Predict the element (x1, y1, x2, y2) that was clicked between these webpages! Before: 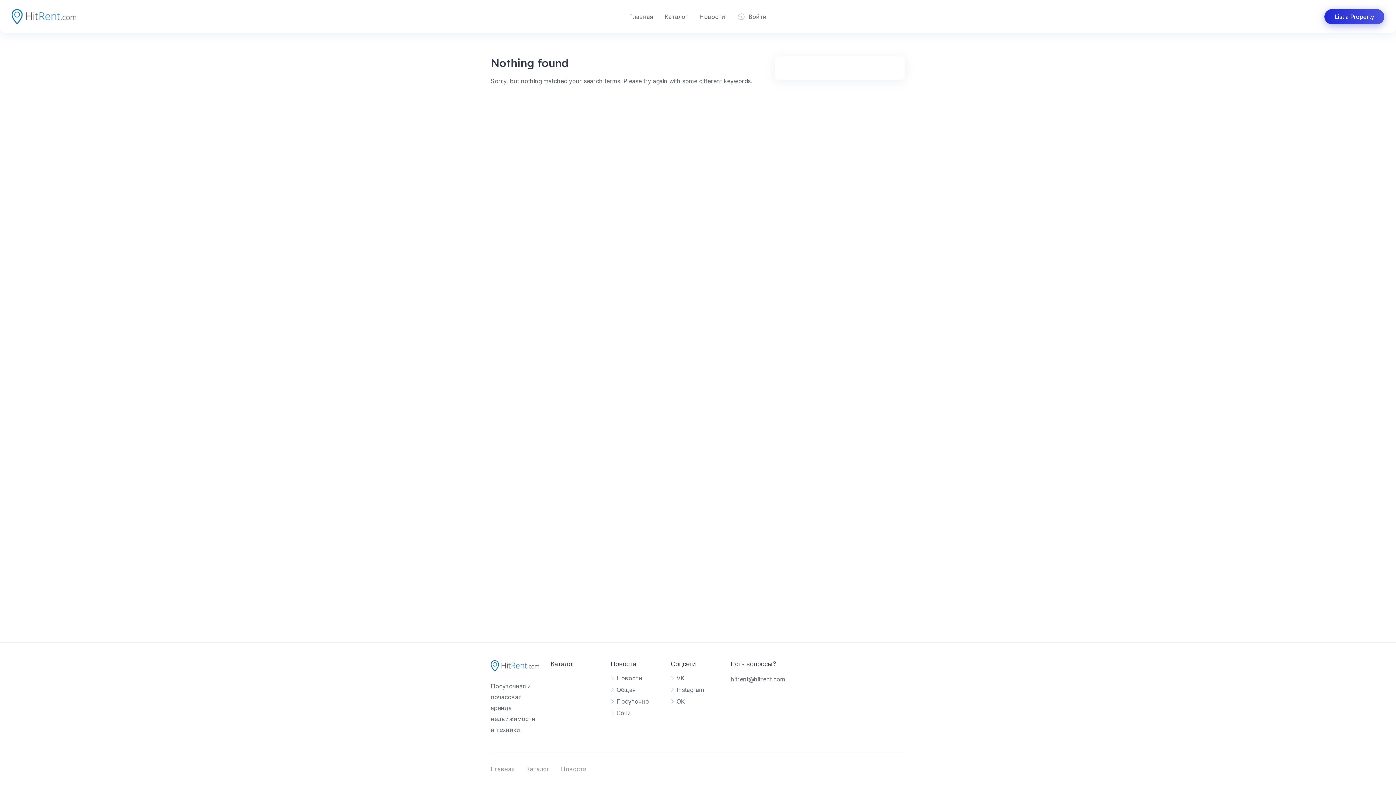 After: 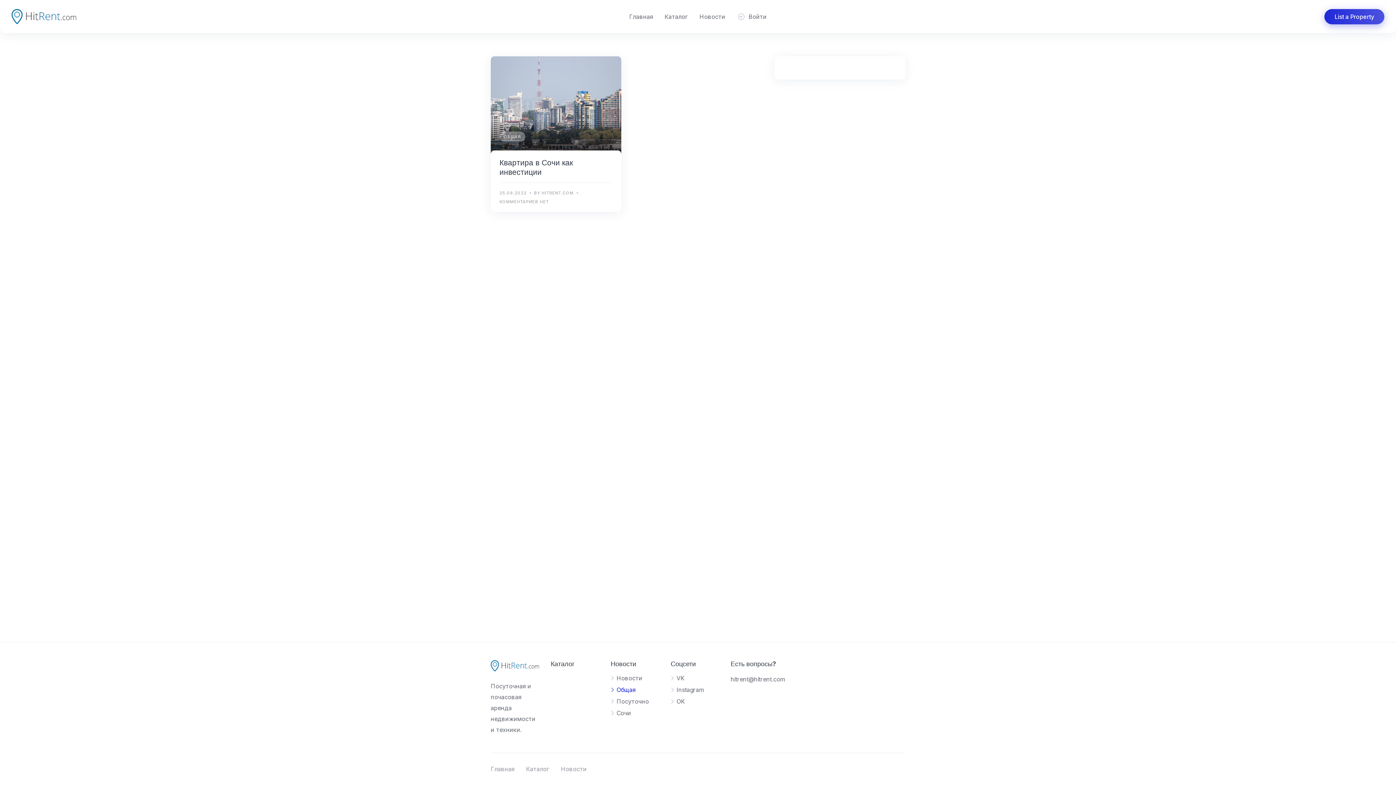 Action: bbox: (616, 686, 635, 693) label: Общая